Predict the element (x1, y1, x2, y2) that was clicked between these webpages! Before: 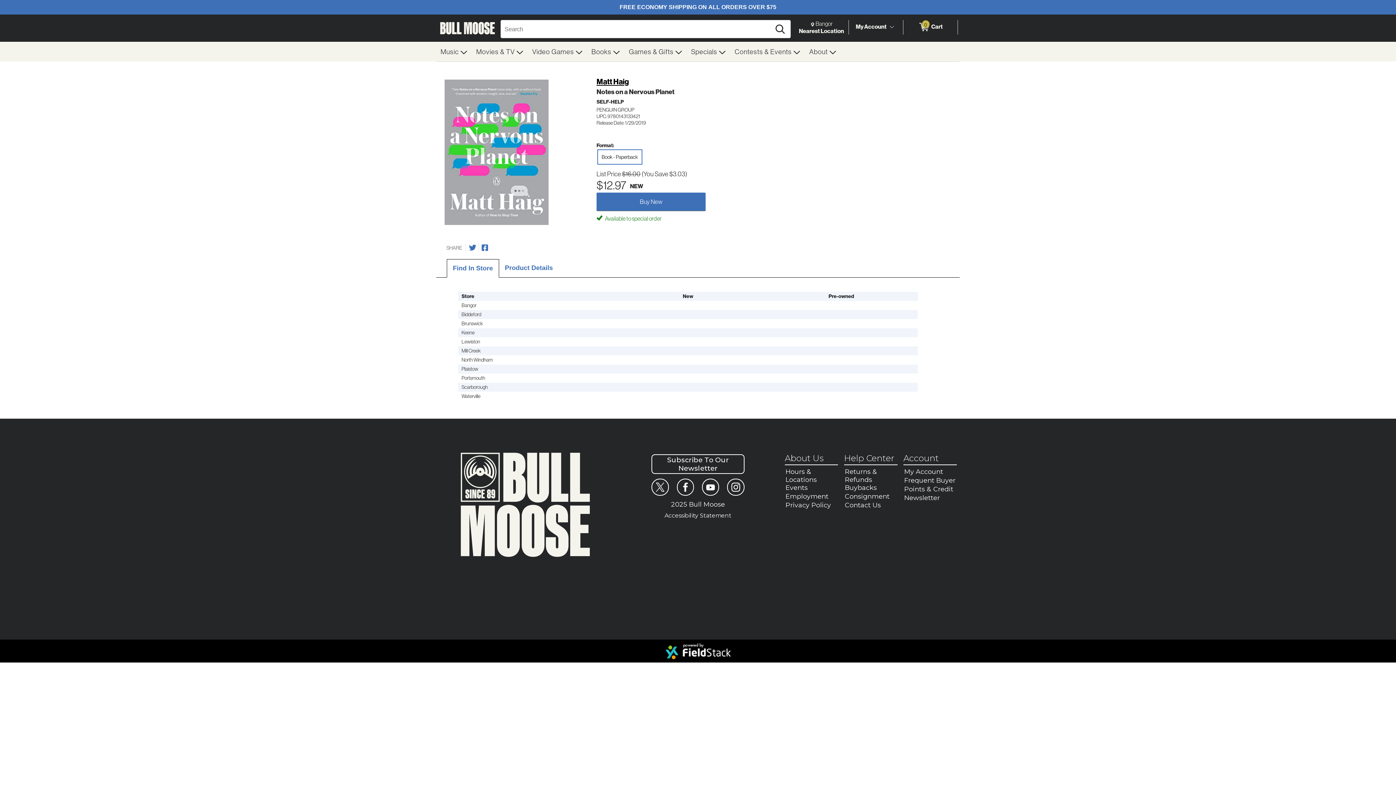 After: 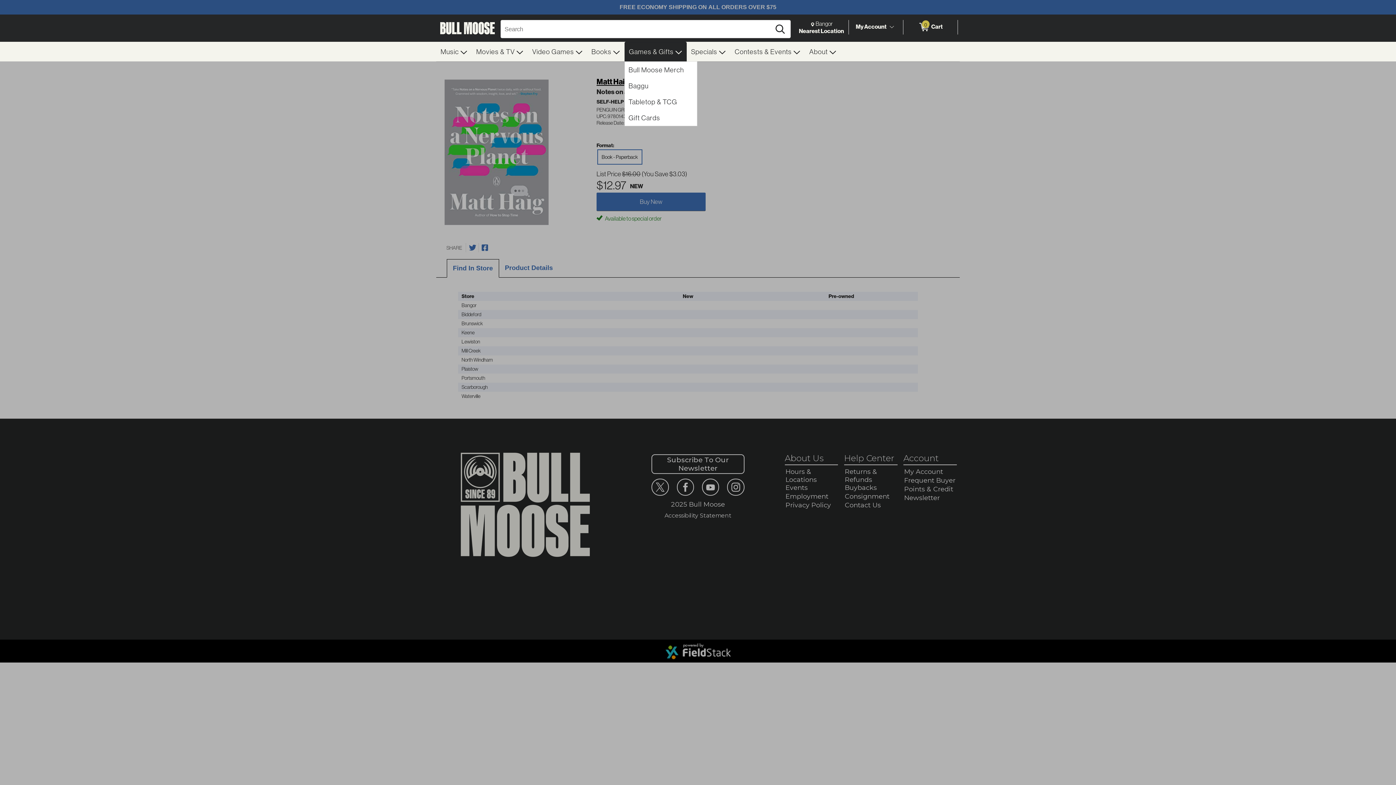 Action: bbox: (624, 41, 686, 61) label: Games & Gifts 